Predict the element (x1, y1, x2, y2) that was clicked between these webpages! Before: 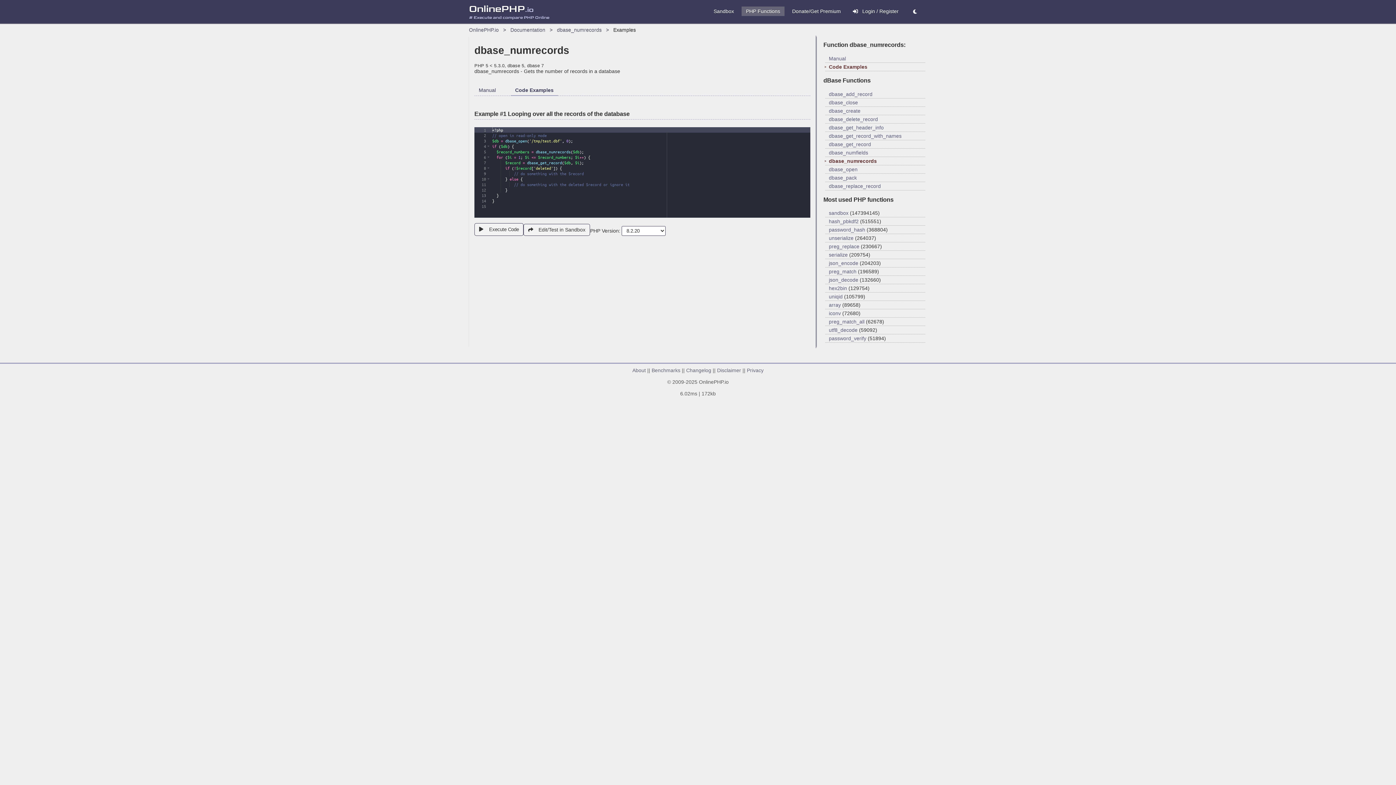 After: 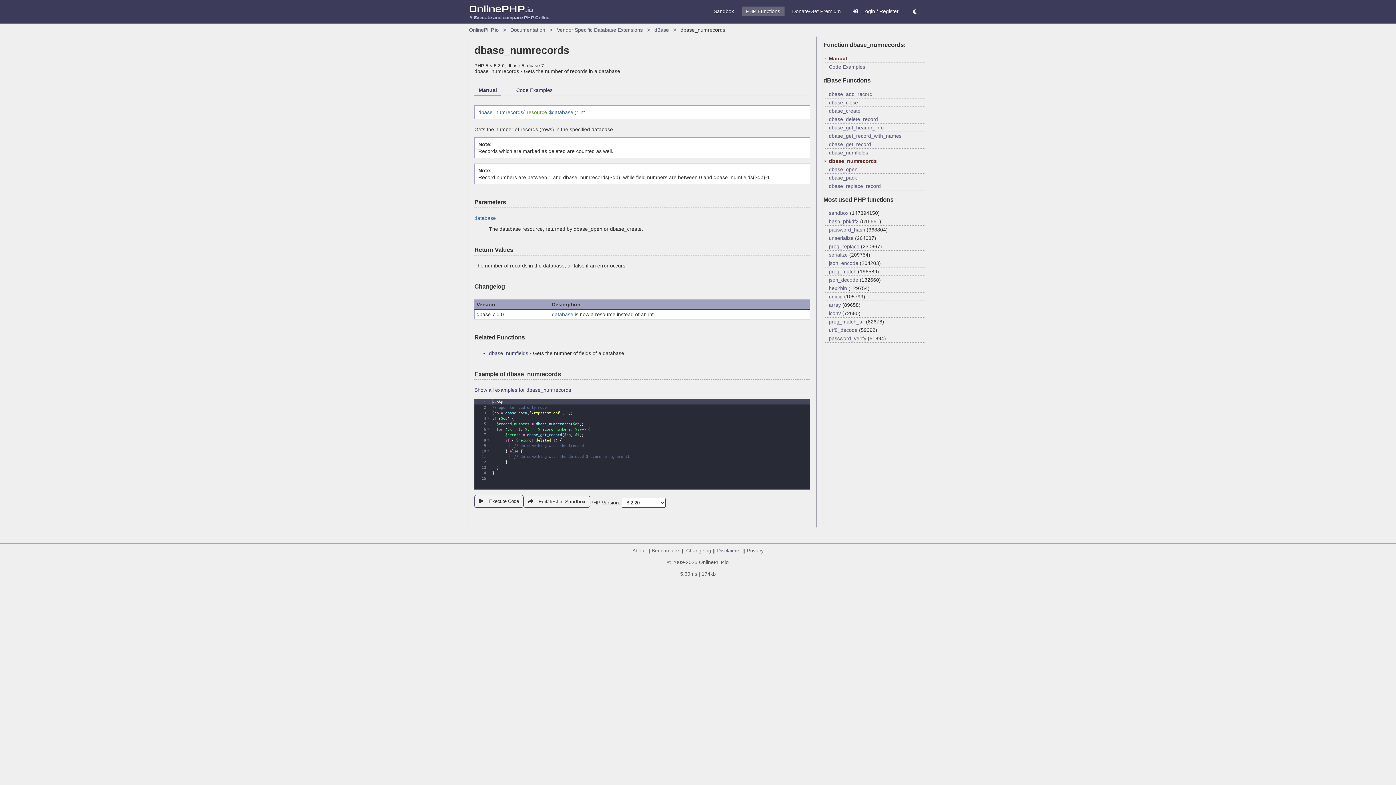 Action: label: dbase_numrecords bbox: (557, 26, 601, 32)